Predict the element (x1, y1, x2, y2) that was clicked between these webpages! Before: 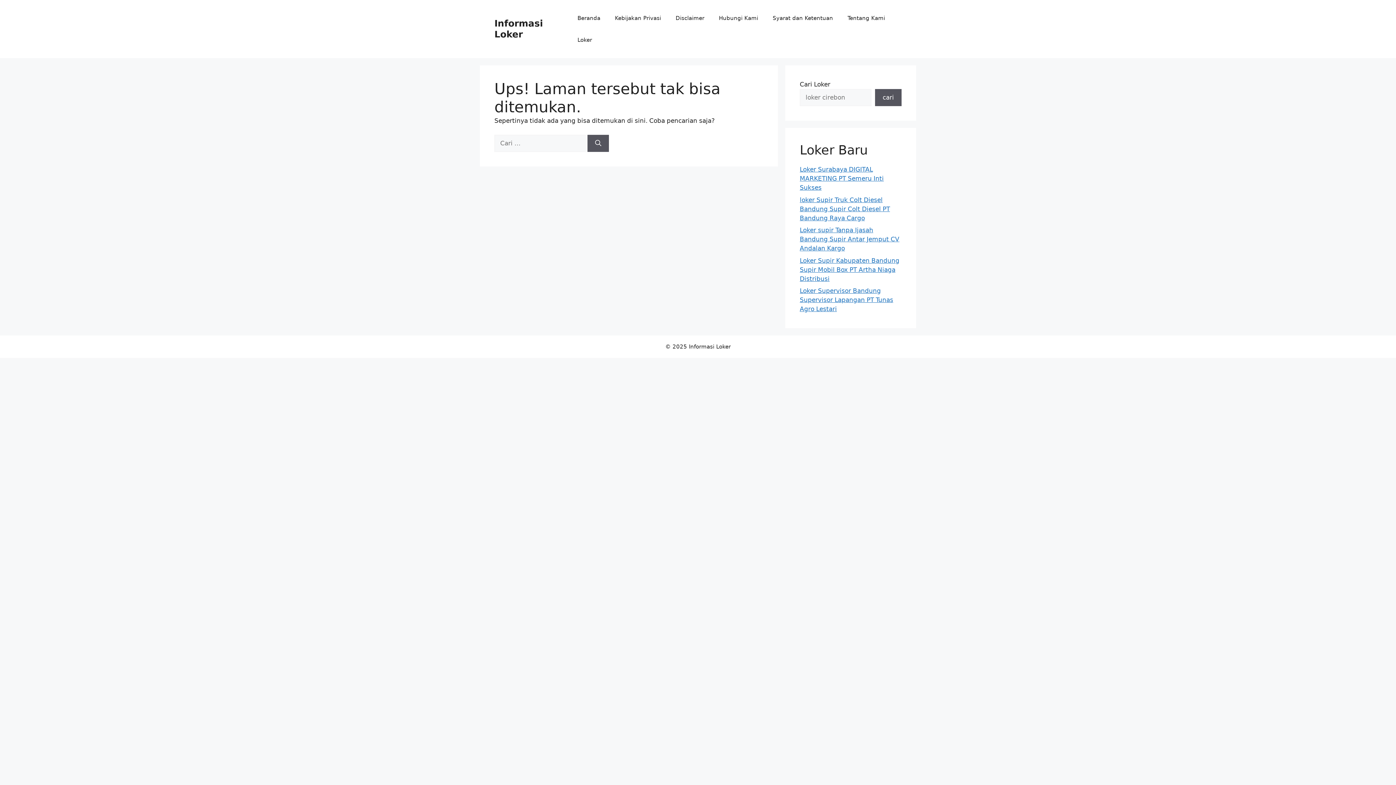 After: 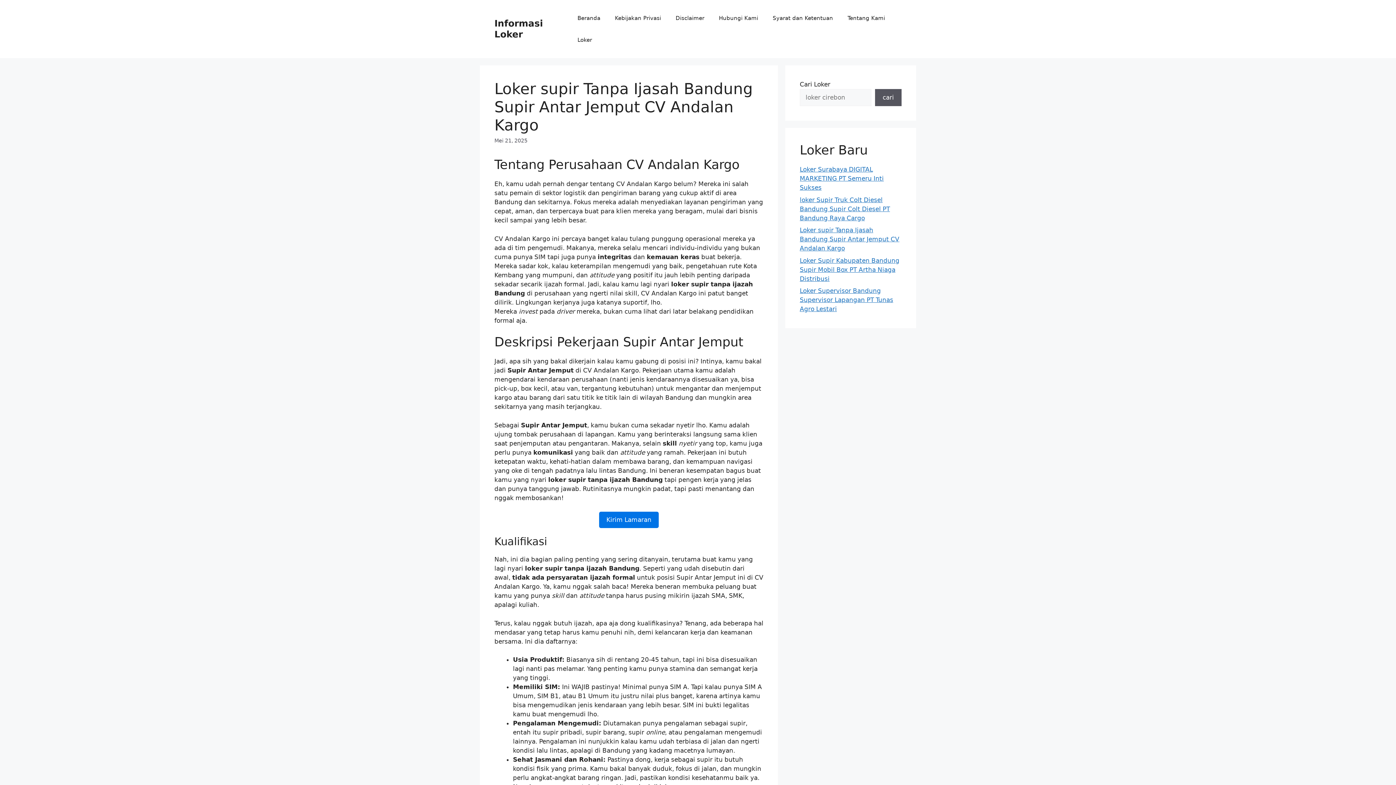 Action: bbox: (800, 226, 899, 252) label: Loker supir Tanpa Ijasah Bandung Supir Antar Jemput CV Andalan Kargo